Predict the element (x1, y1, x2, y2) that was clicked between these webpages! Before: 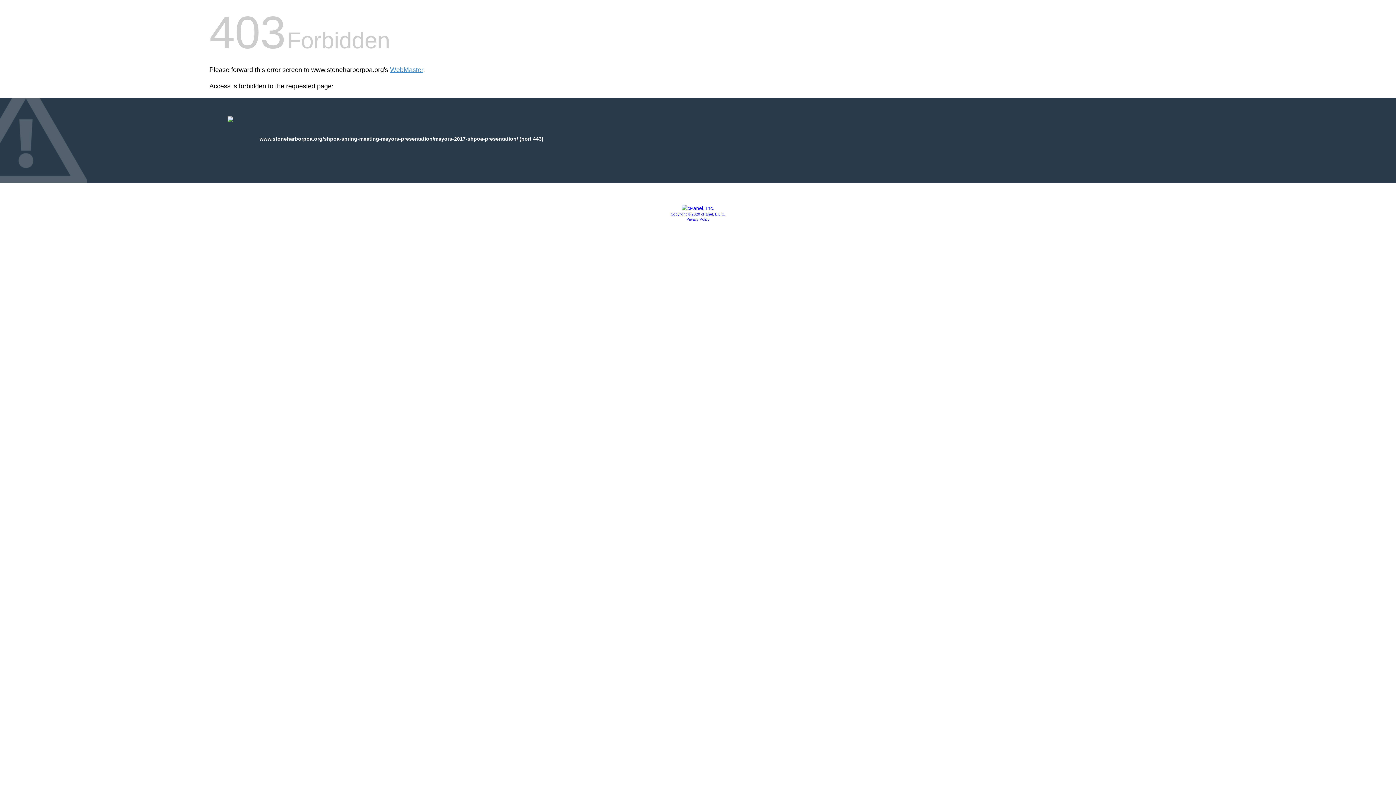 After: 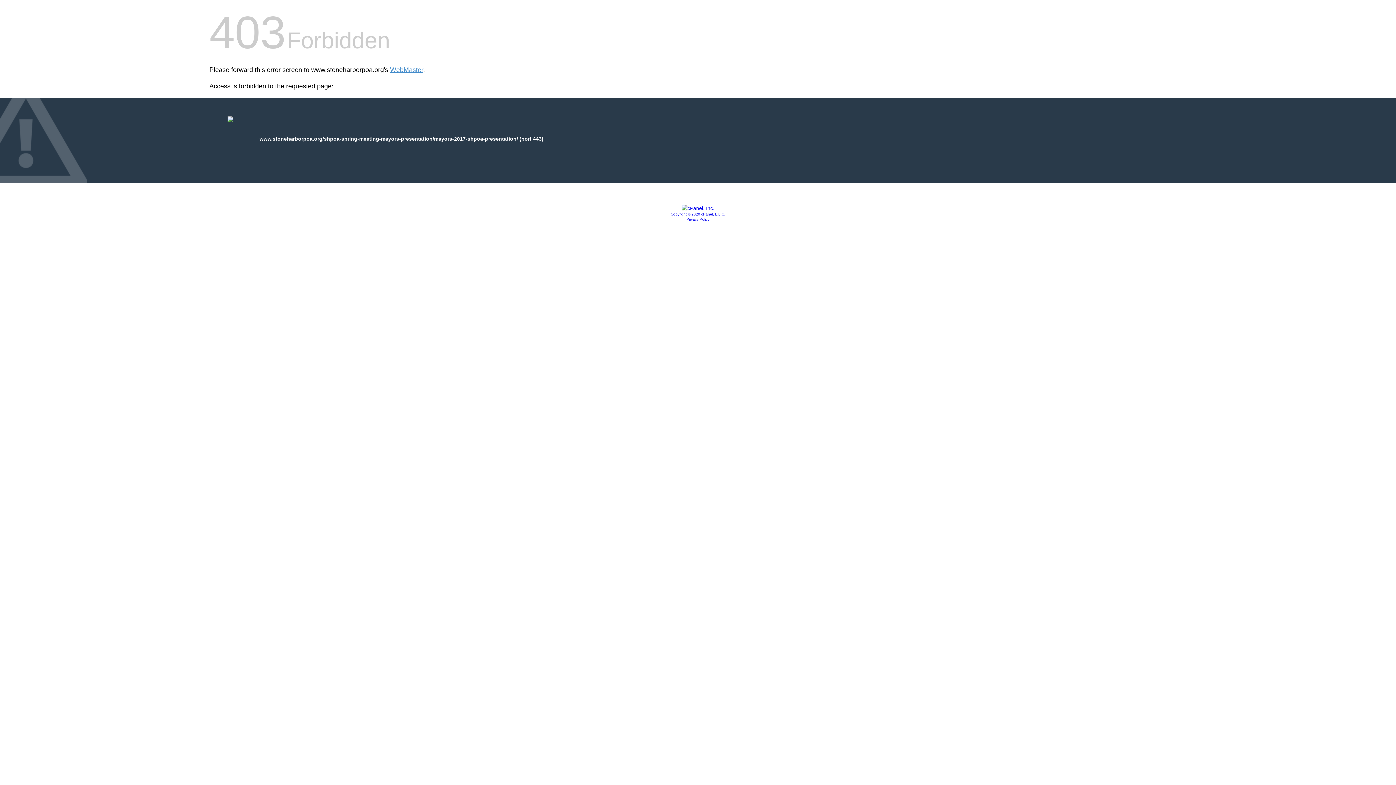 Action: label: Privacy Policy bbox: (686, 217, 709, 221)